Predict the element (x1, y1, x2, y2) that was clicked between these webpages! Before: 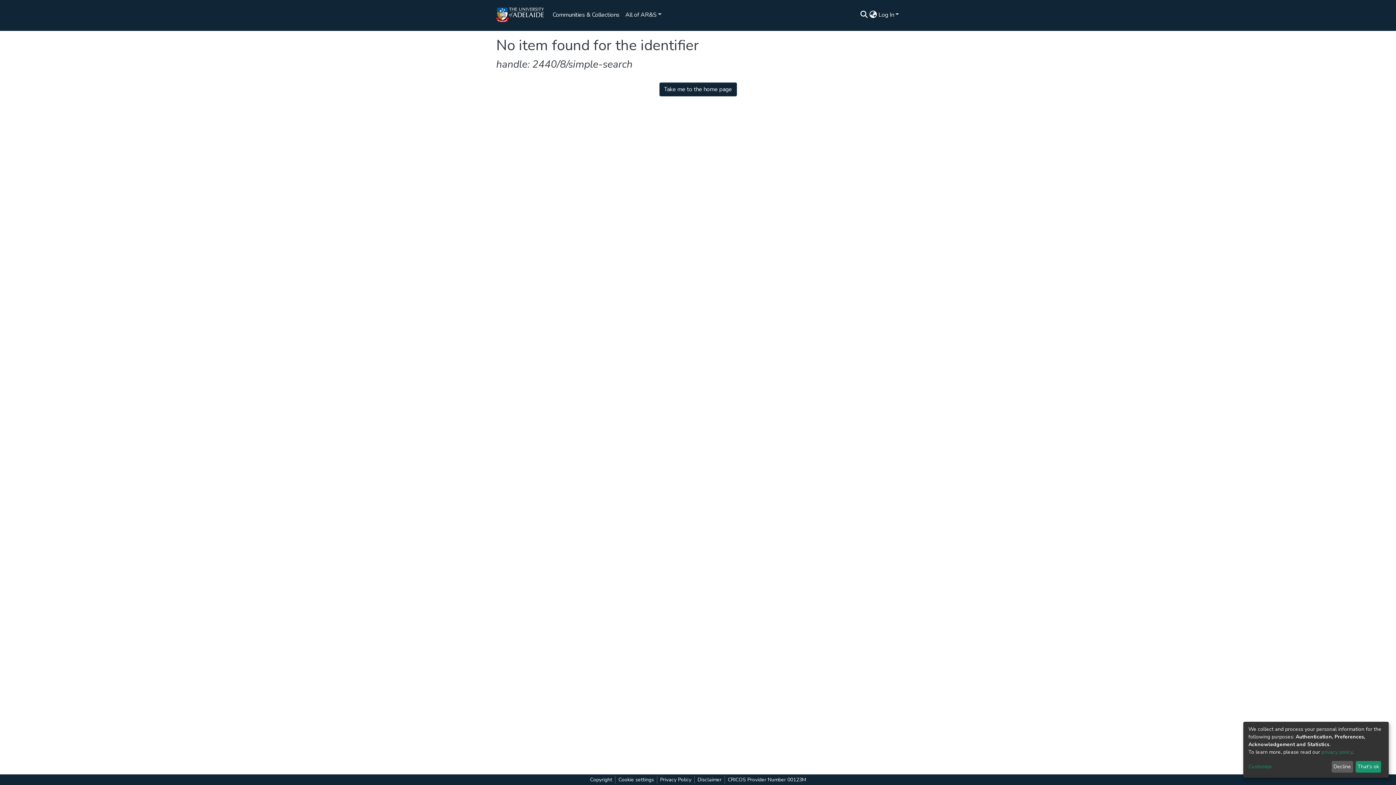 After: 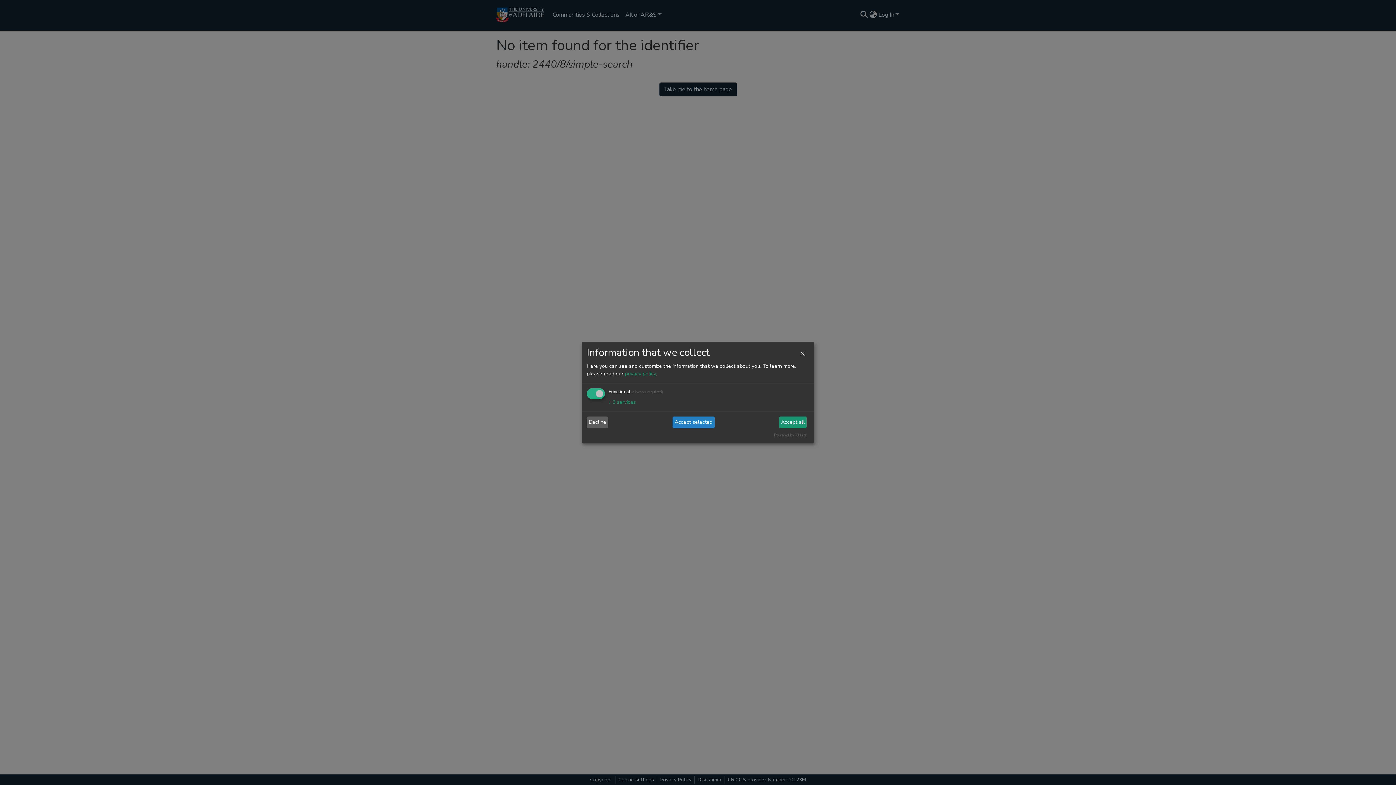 Action: label: Customize bbox: (1248, 765, 1333, 771)